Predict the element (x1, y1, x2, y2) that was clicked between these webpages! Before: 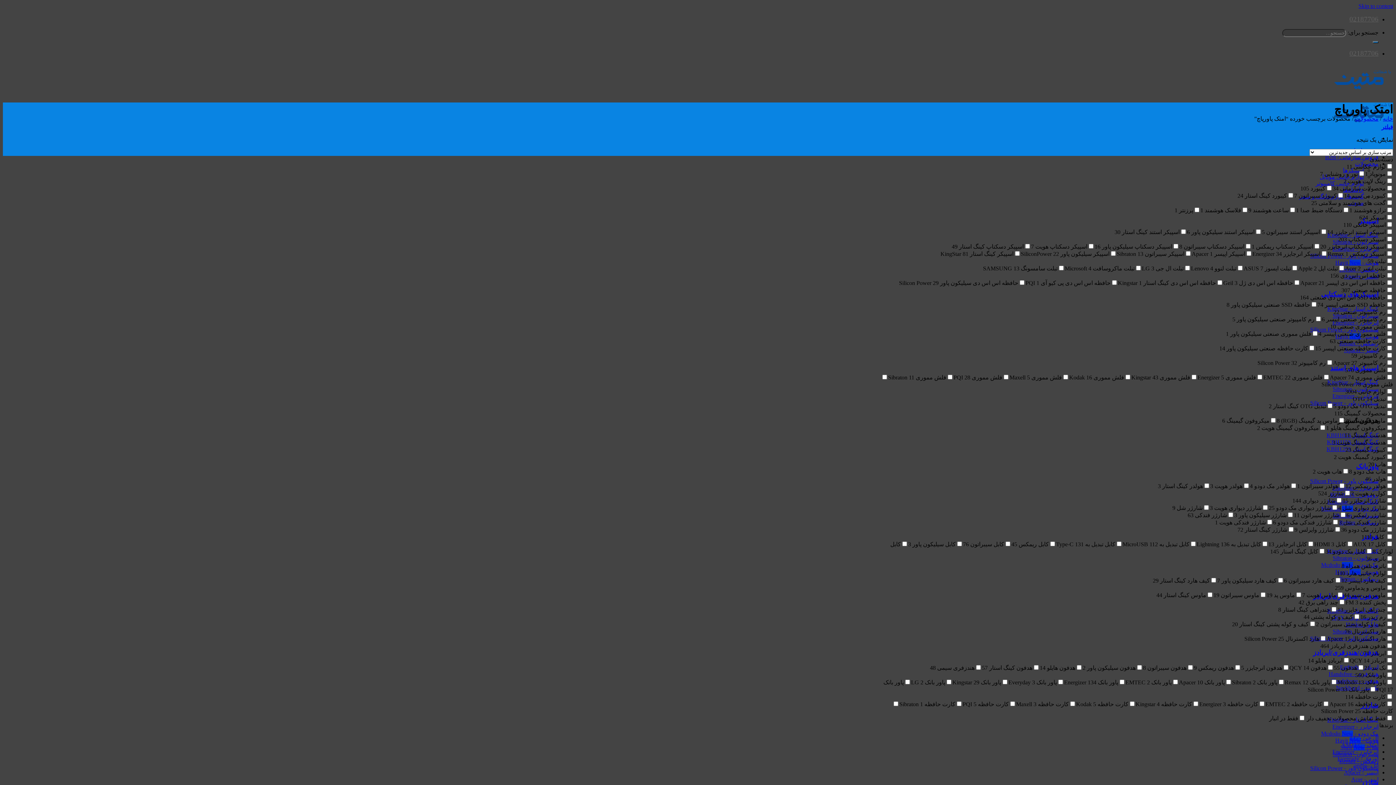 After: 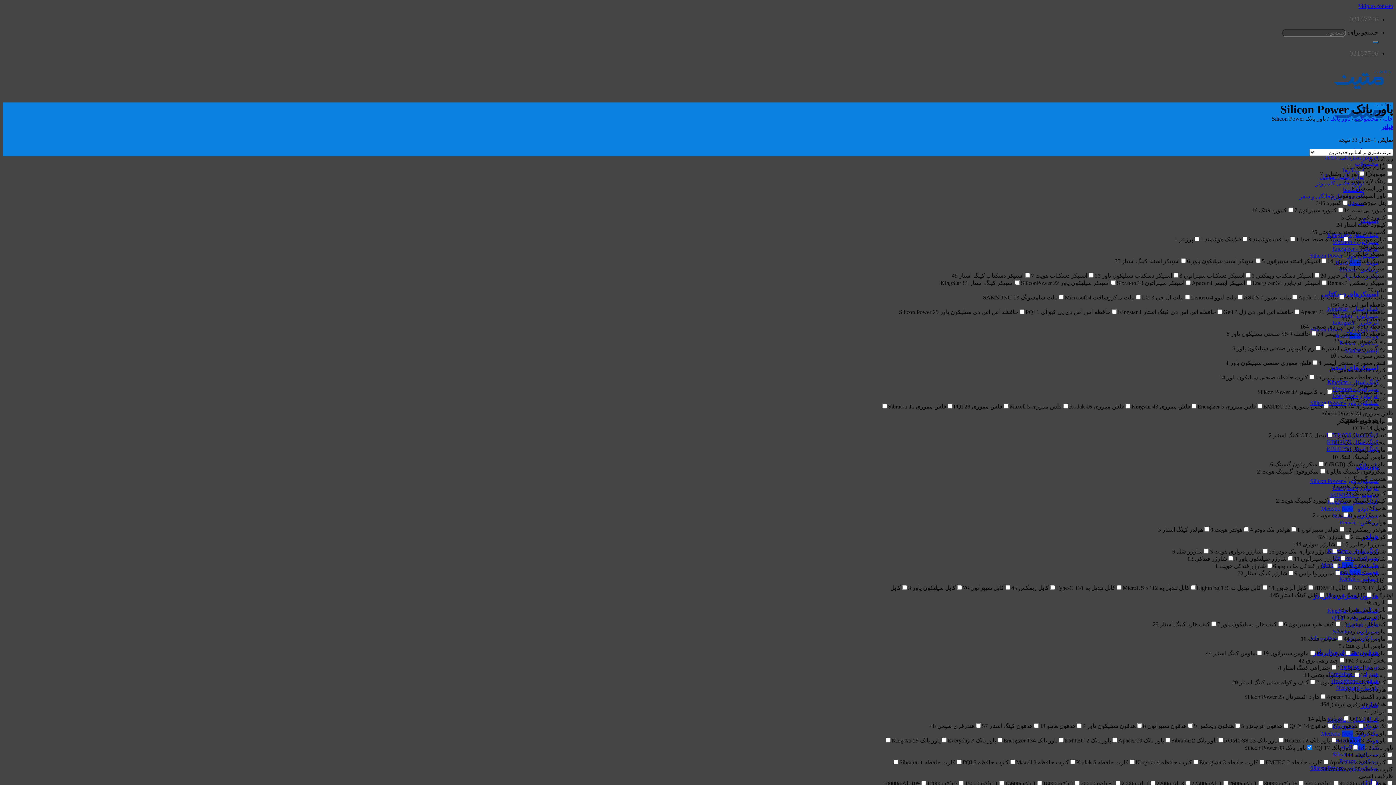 Action: label: سیلیکون پاور - Silicon Power bbox: (1310, 478, 1378, 484)